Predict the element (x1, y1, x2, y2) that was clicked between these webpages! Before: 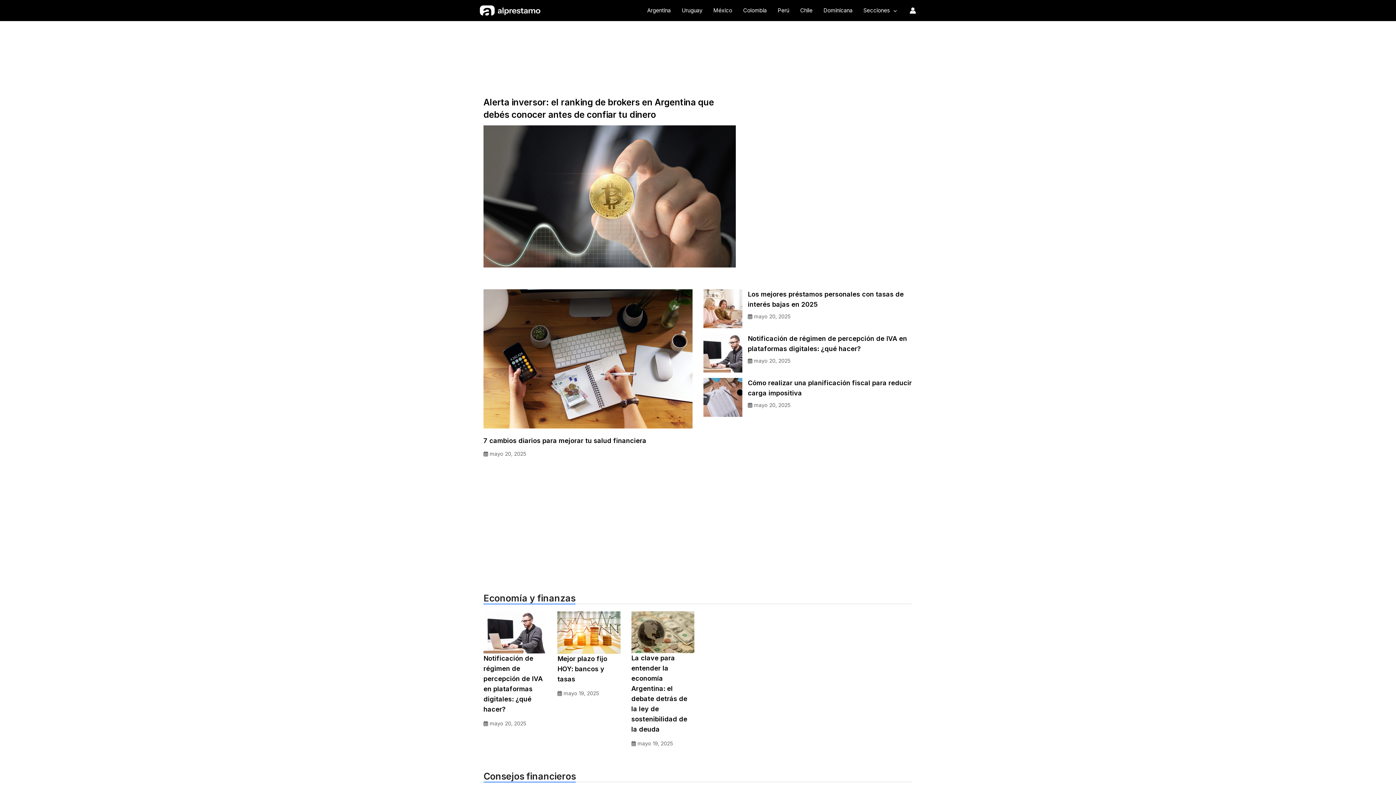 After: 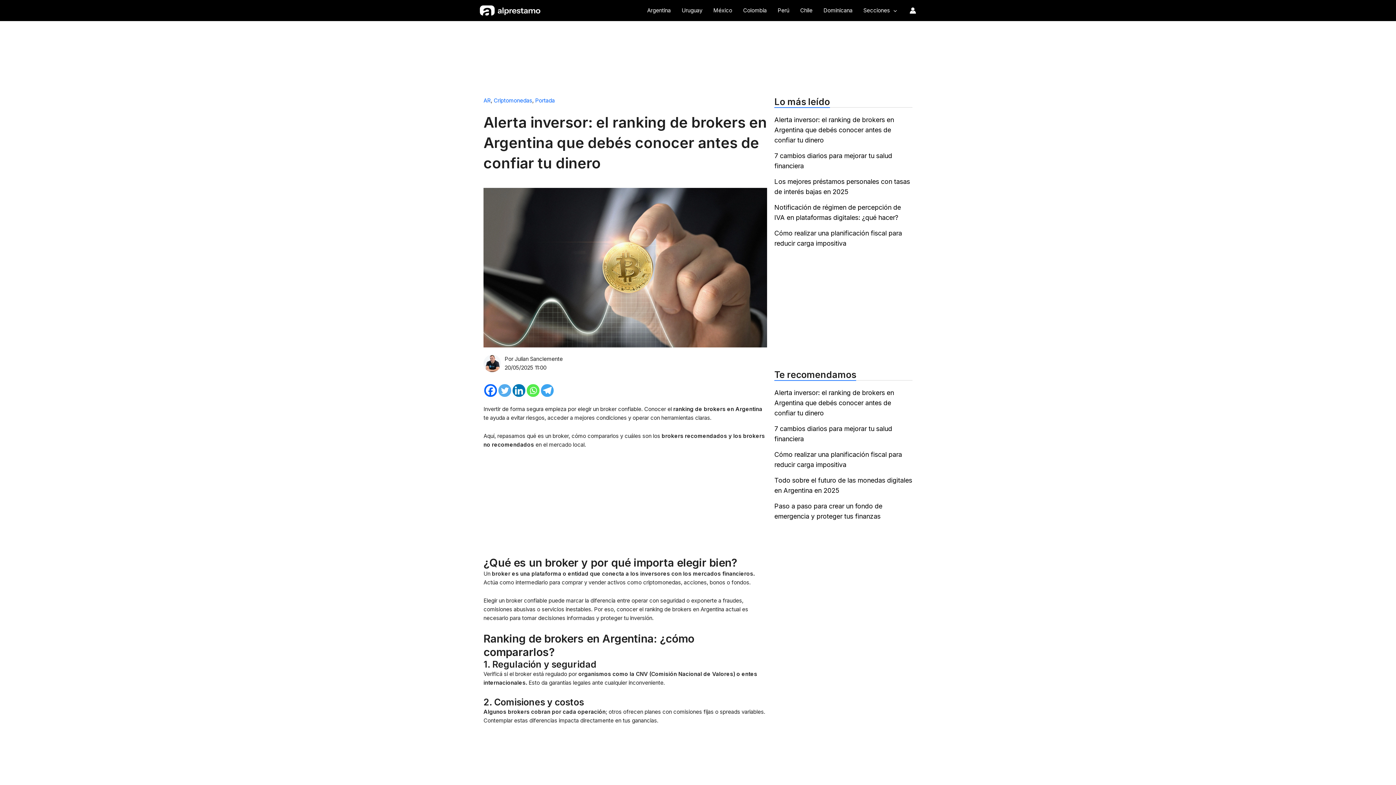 Action: bbox: (483, 125, 735, 267)